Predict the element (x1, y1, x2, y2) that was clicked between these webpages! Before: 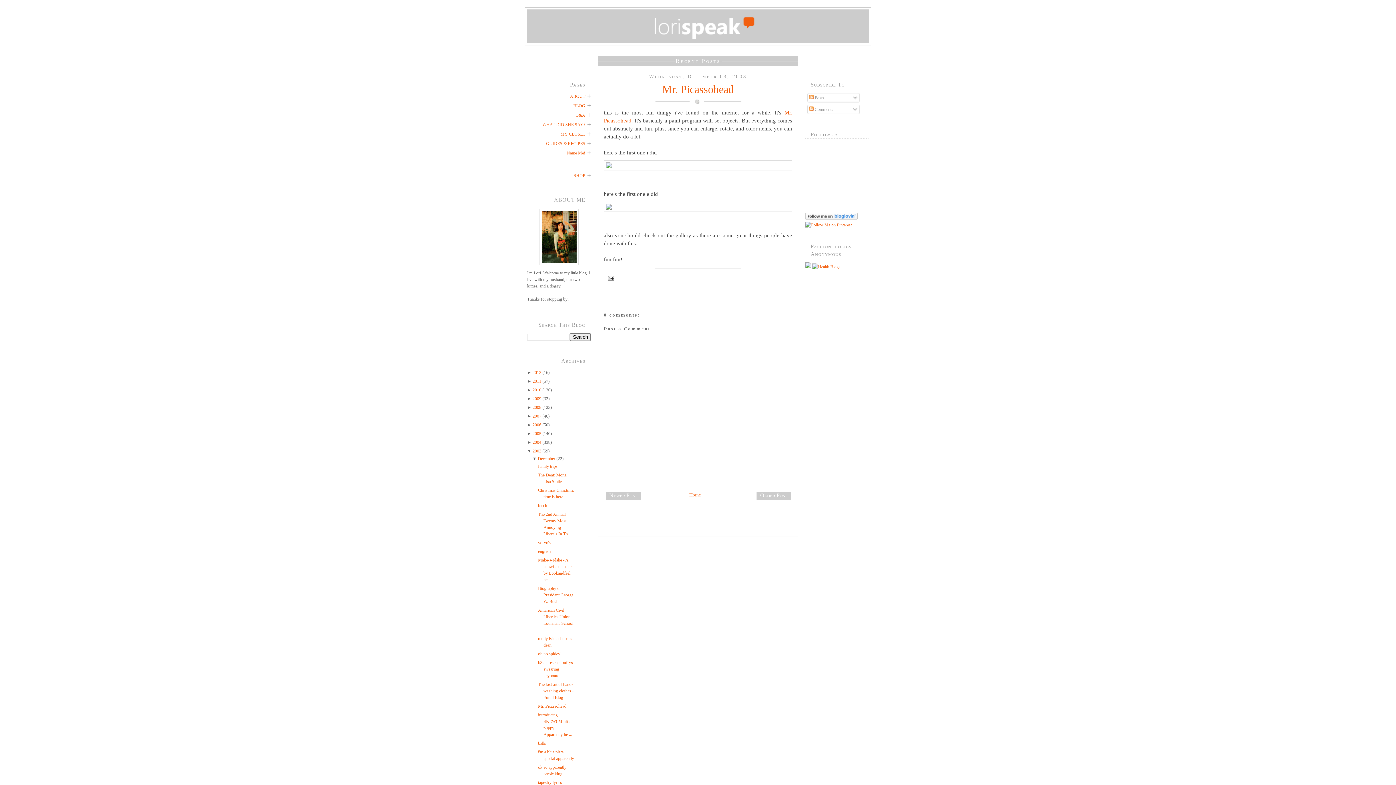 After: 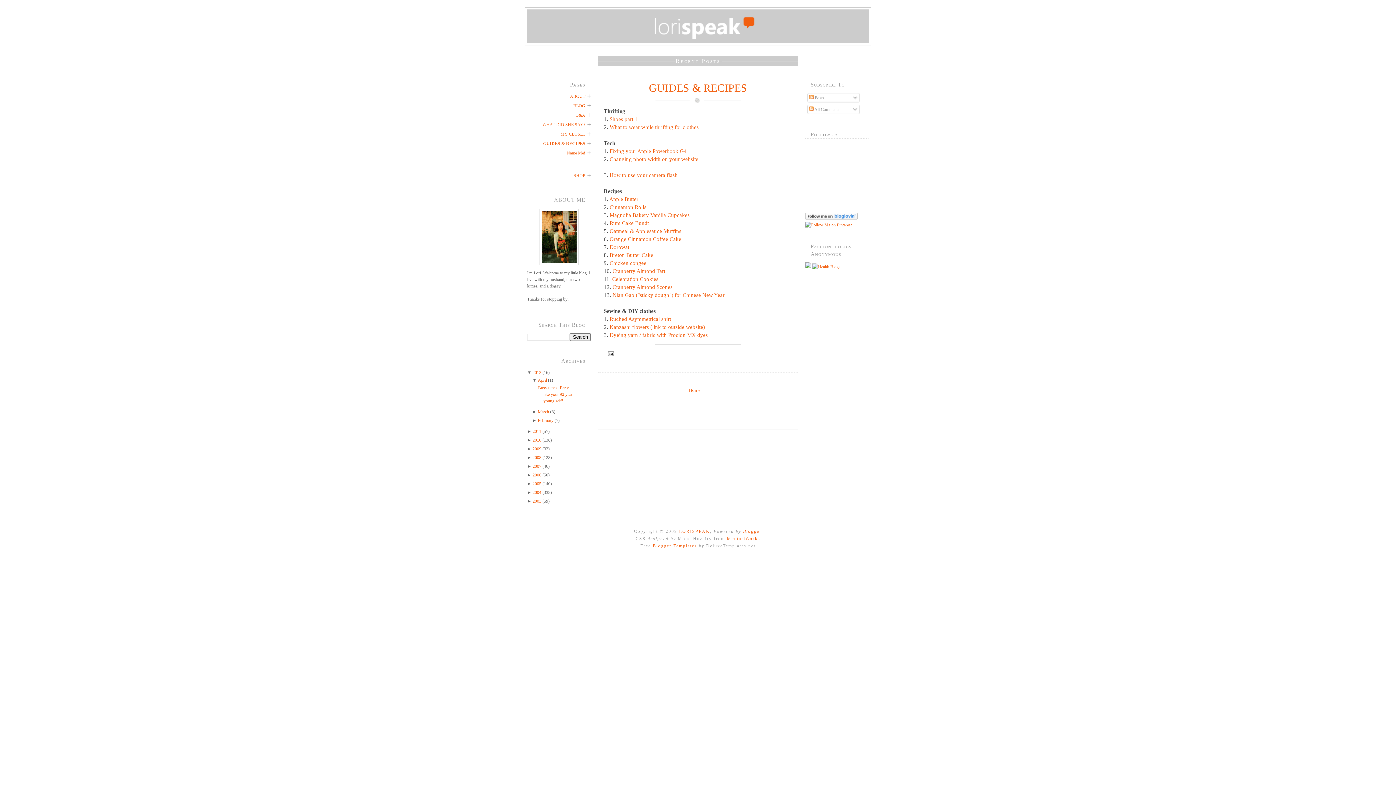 Action: label: GUIDES & RECIPES bbox: (546, 141, 585, 146)